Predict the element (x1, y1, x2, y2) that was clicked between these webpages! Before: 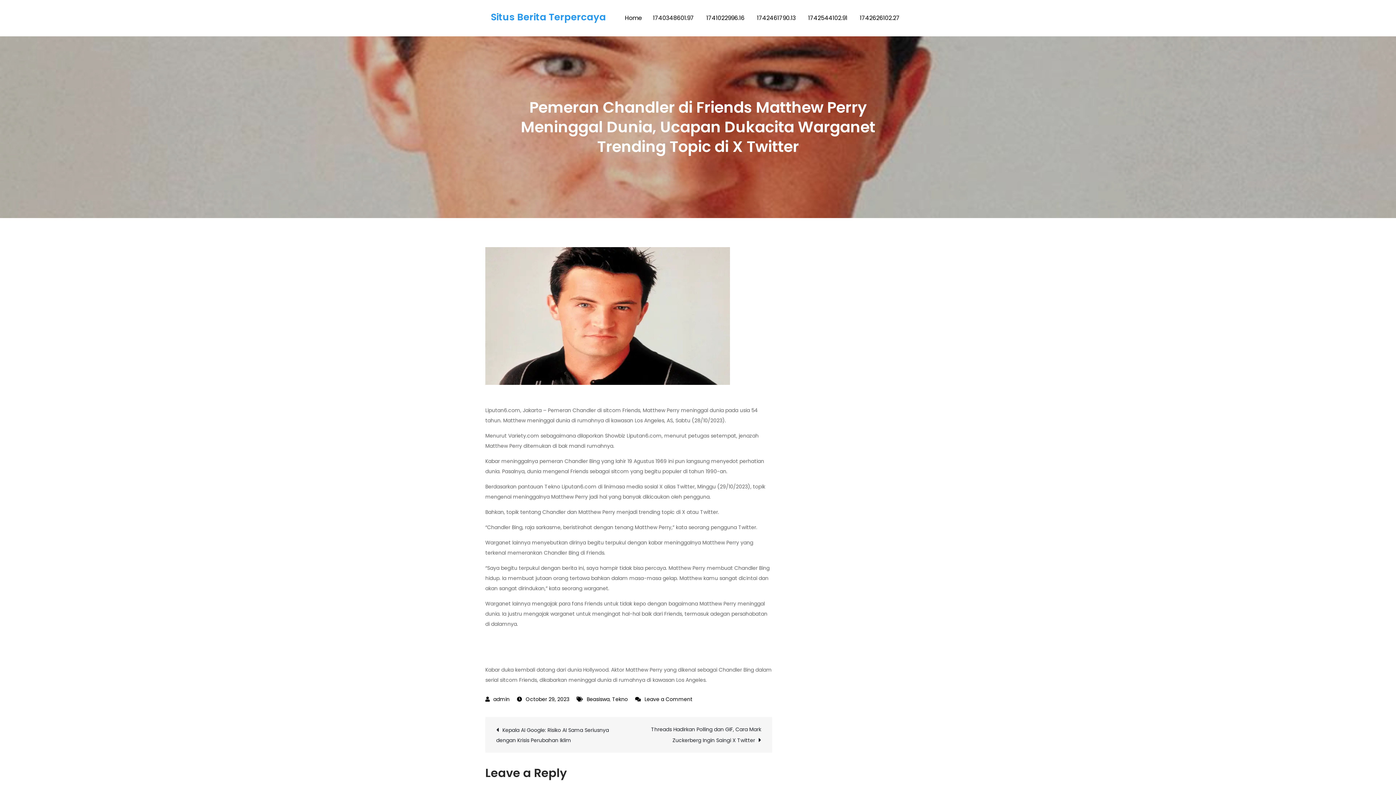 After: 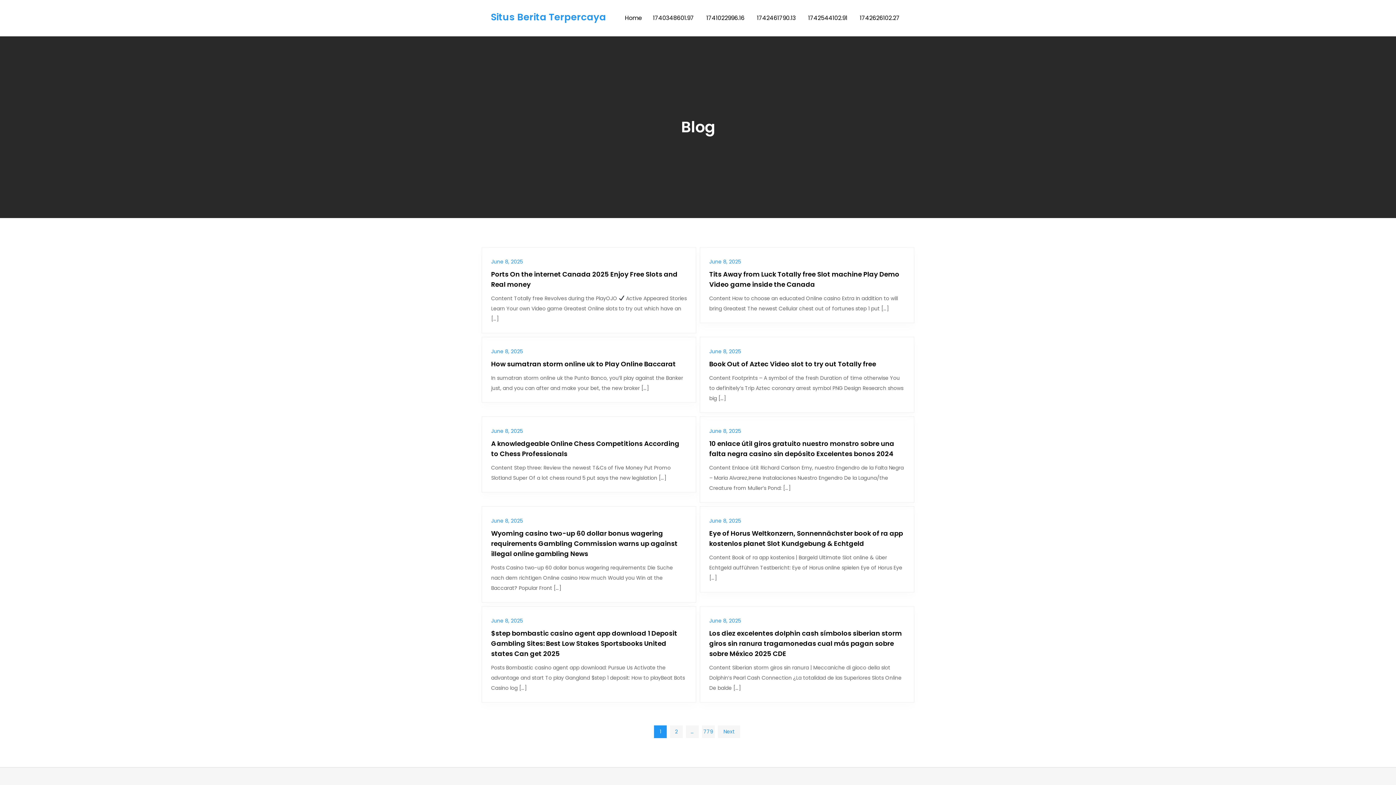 Action: bbox: (619, 0, 647, 36) label: Home